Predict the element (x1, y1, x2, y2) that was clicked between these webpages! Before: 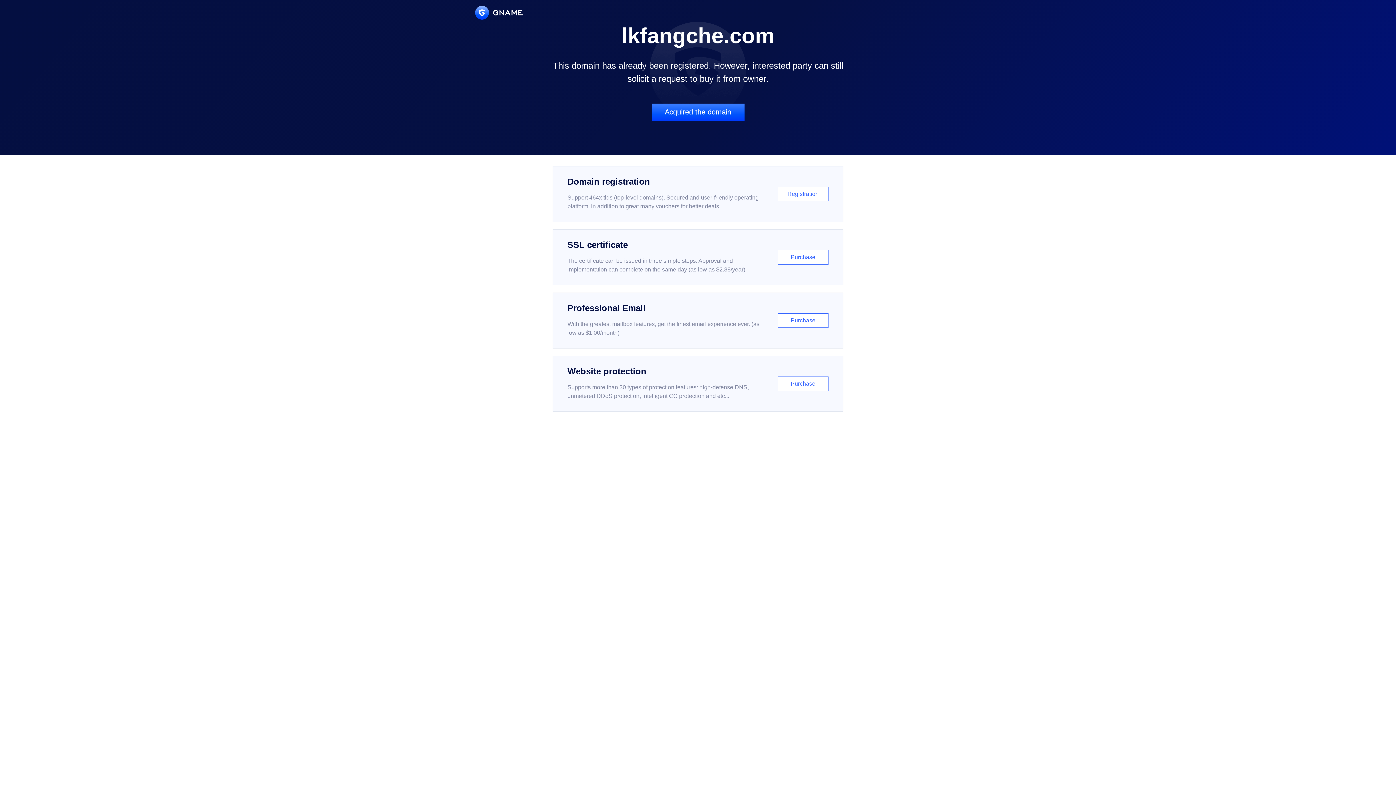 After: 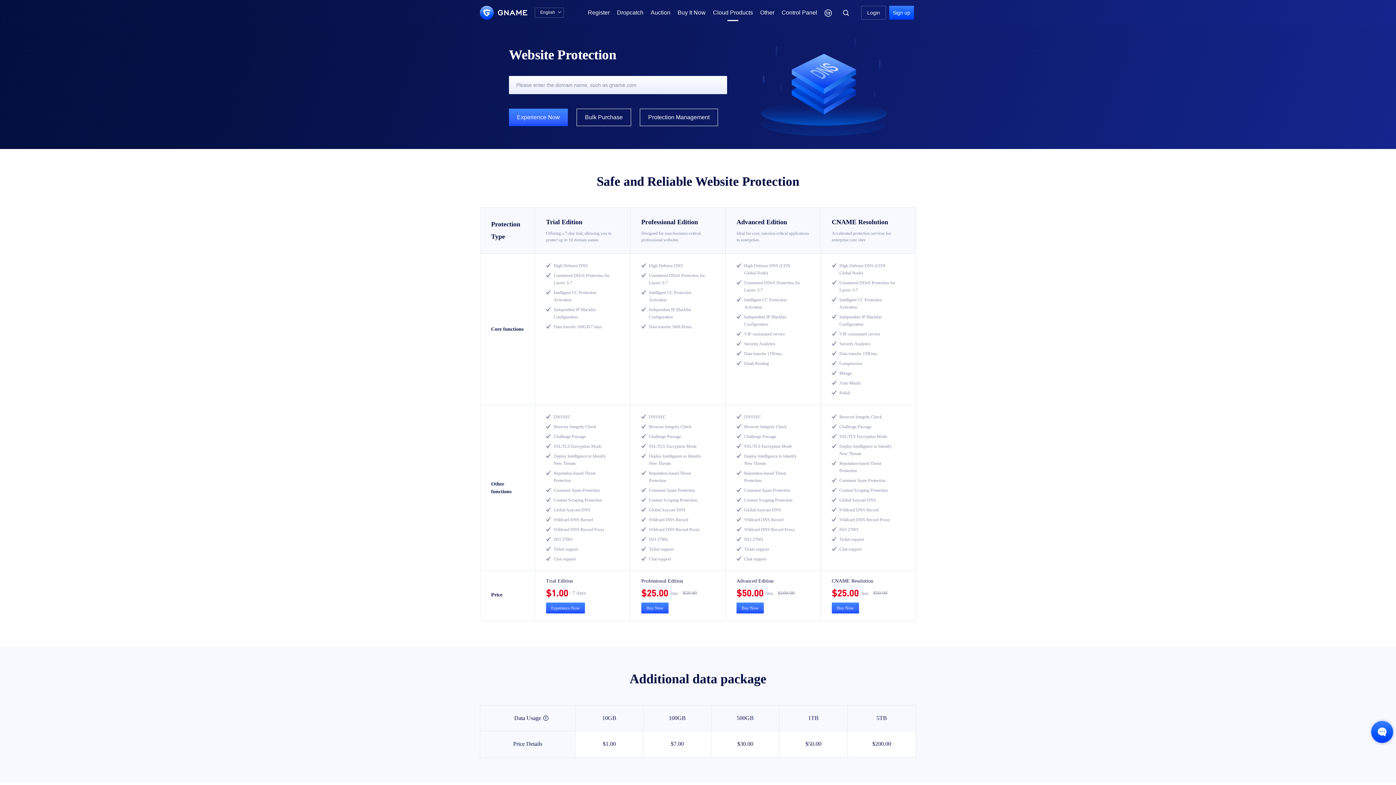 Action: bbox: (552, 356, 843, 412) label: Website protection

Supports more than 30 types of protection features: high-defense DNS, unmetered DDoS protection, intelligent CC protection and etc...

Purchase